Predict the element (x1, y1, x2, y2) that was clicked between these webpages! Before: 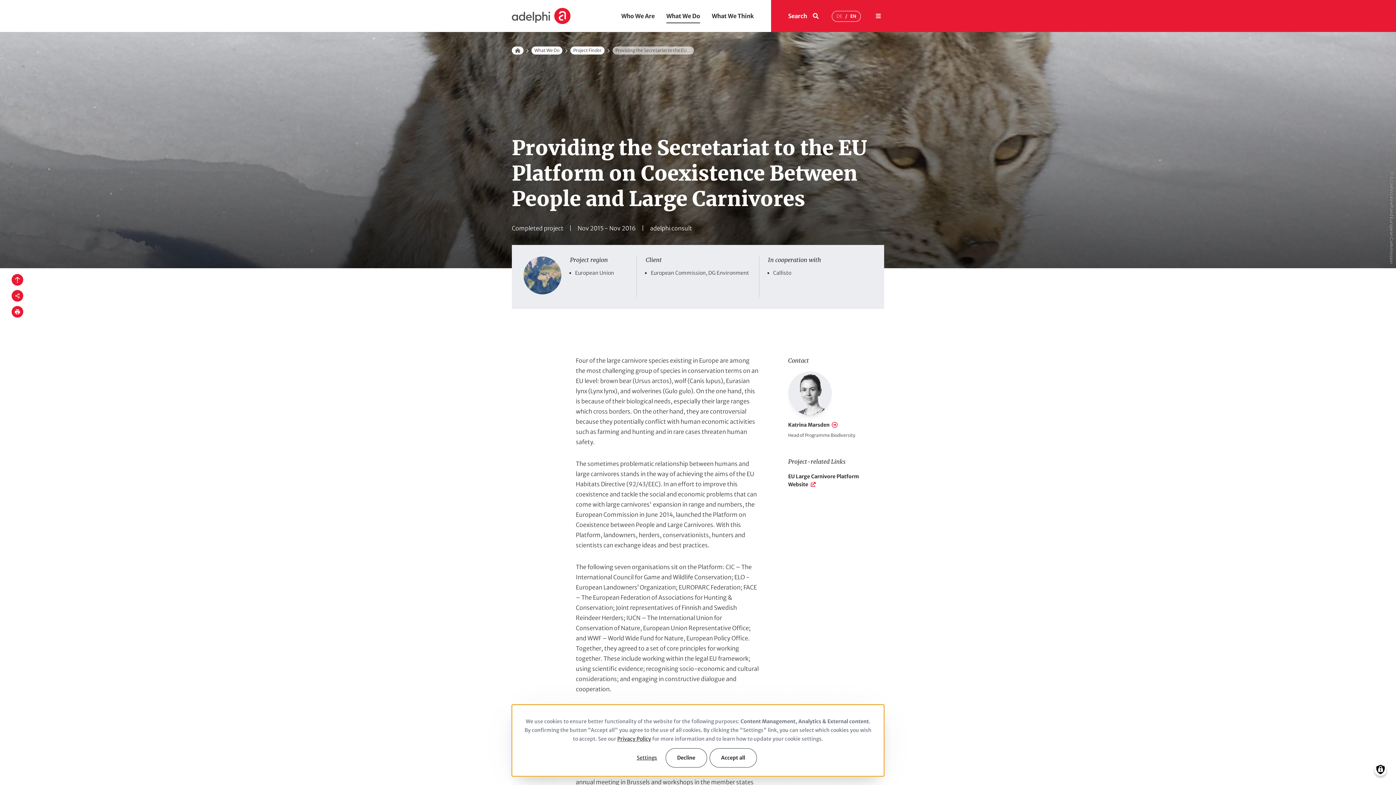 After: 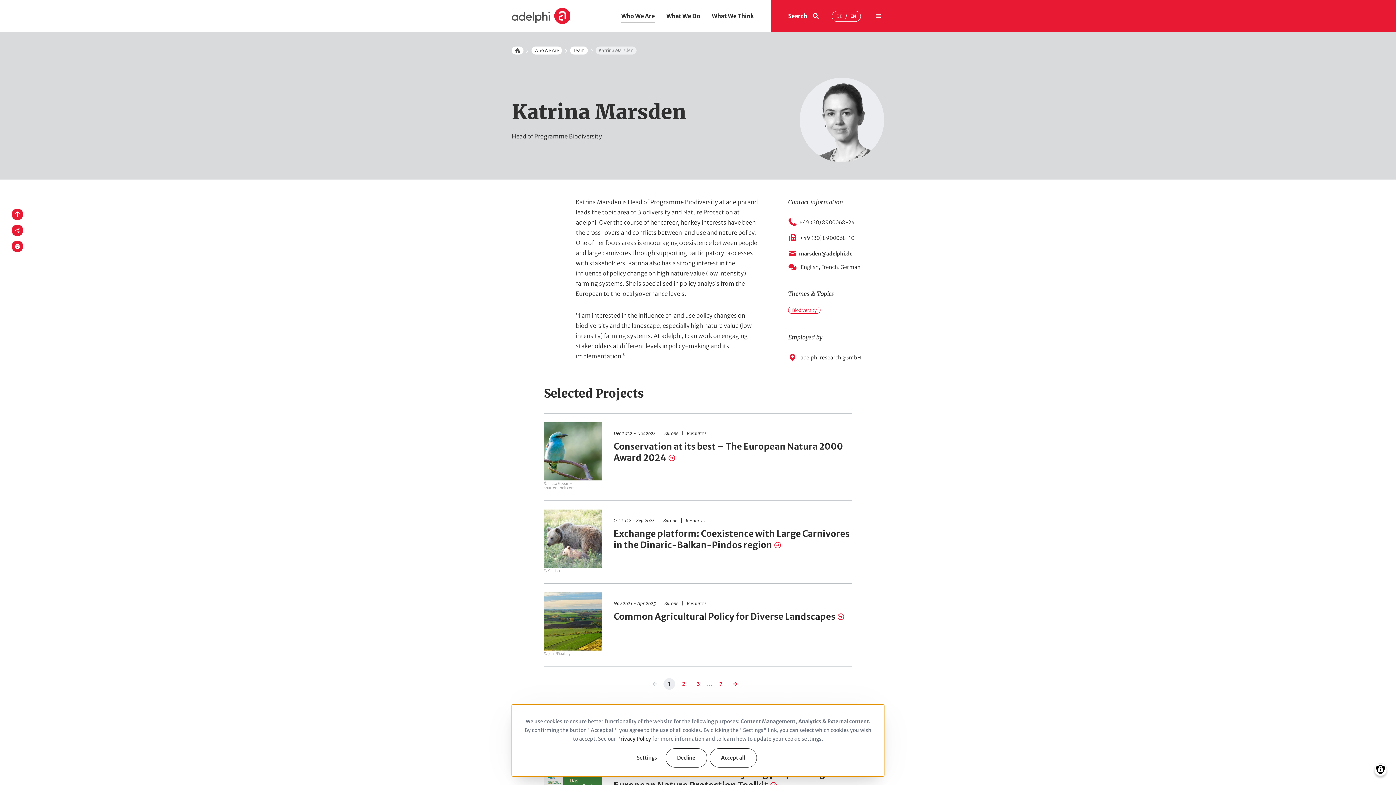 Action: bbox: (788, 371, 832, 415)